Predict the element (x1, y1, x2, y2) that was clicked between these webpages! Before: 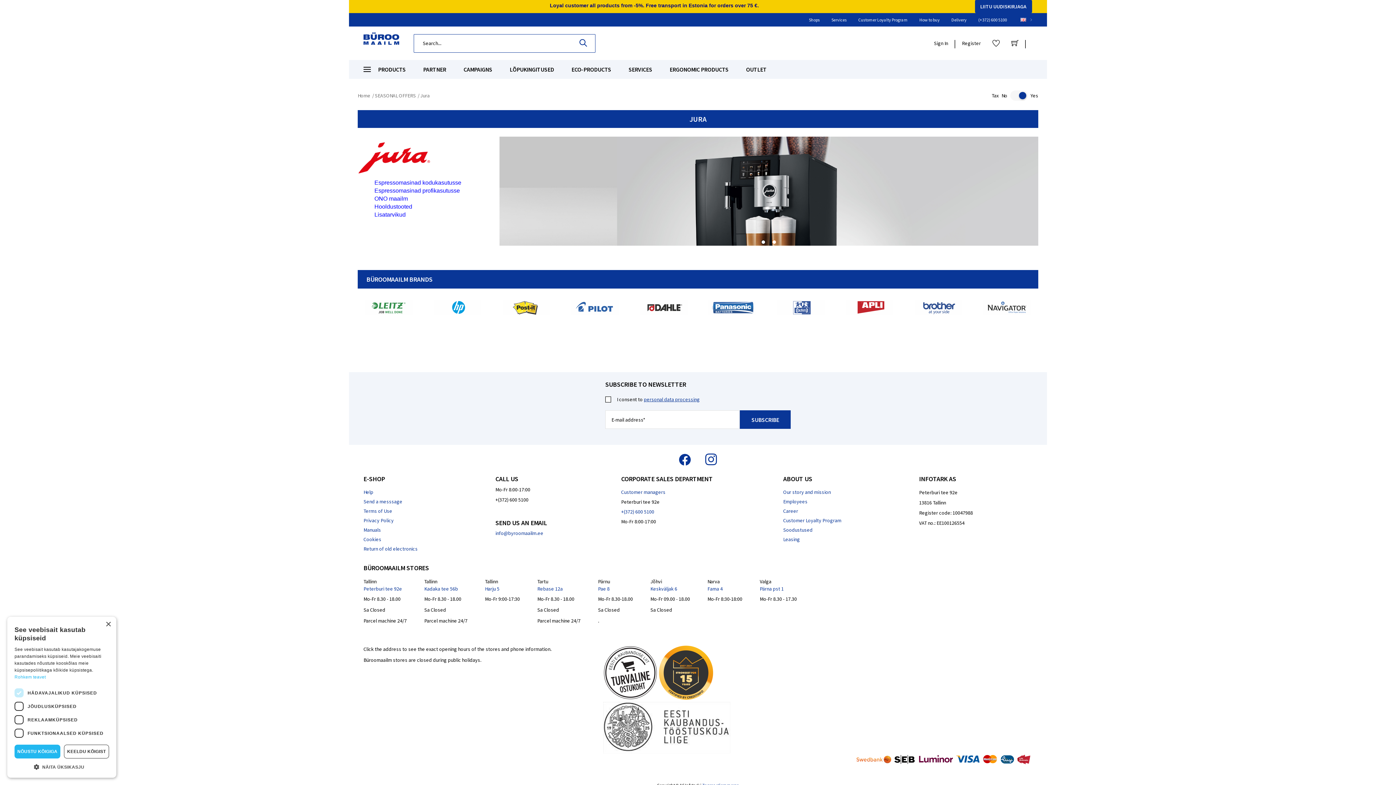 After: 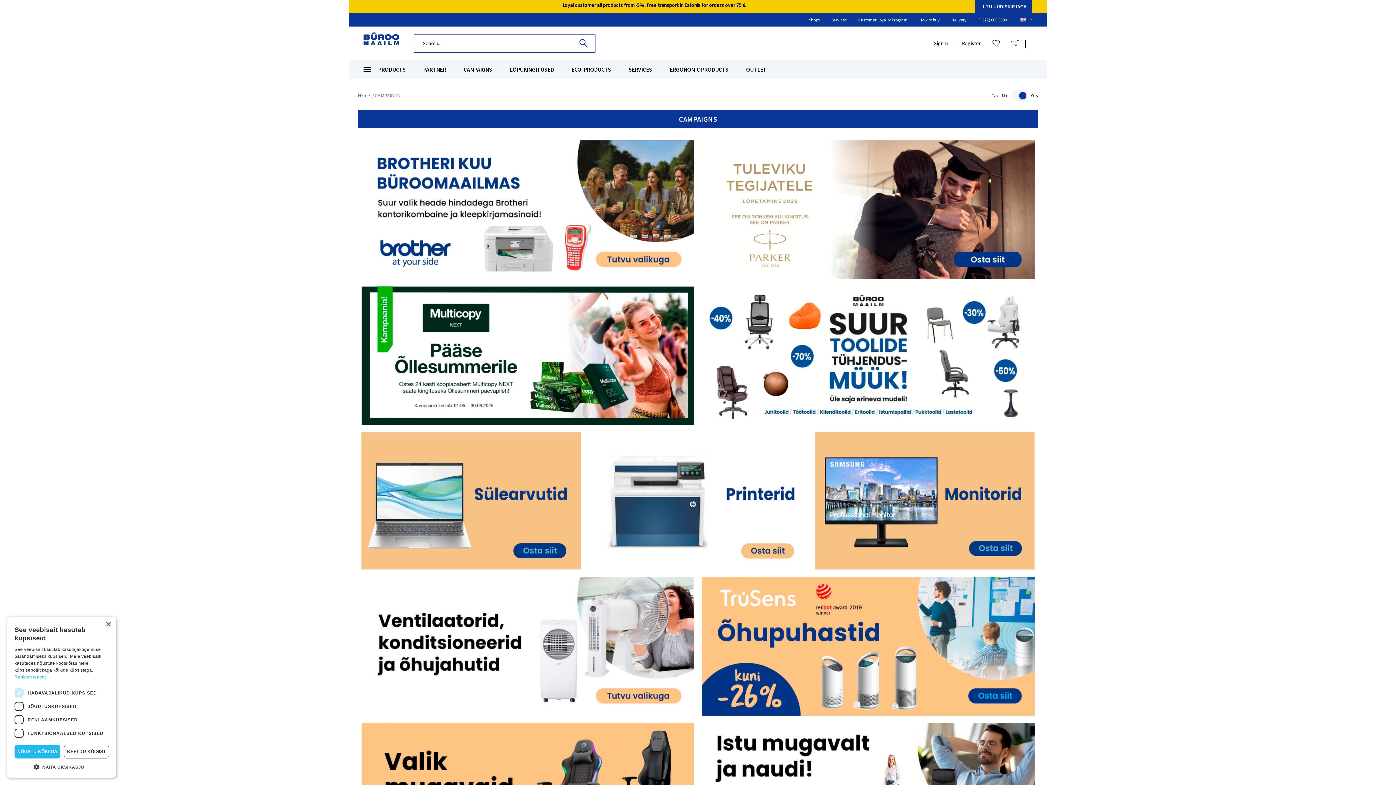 Action: bbox: (463, 60, 492, 78) label: CAMPAIGNS